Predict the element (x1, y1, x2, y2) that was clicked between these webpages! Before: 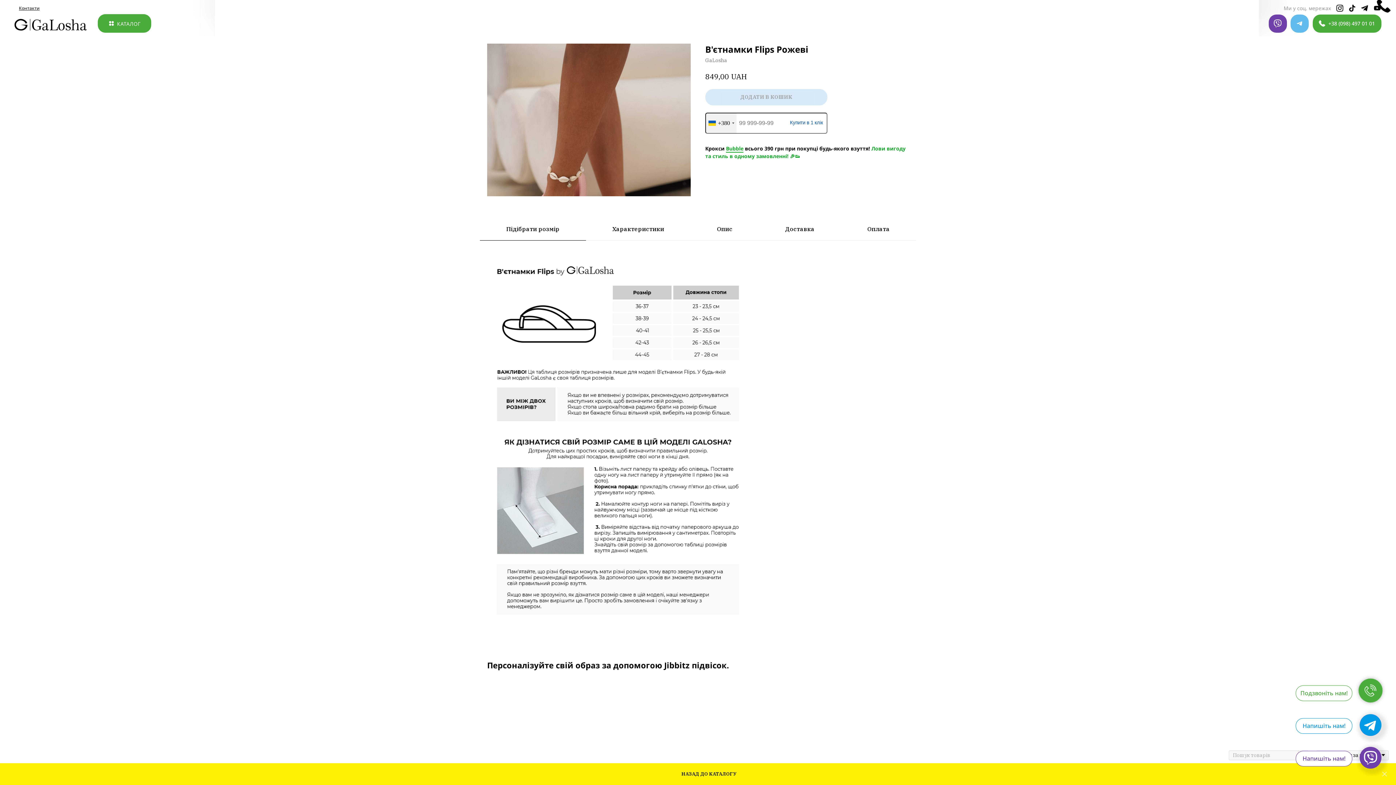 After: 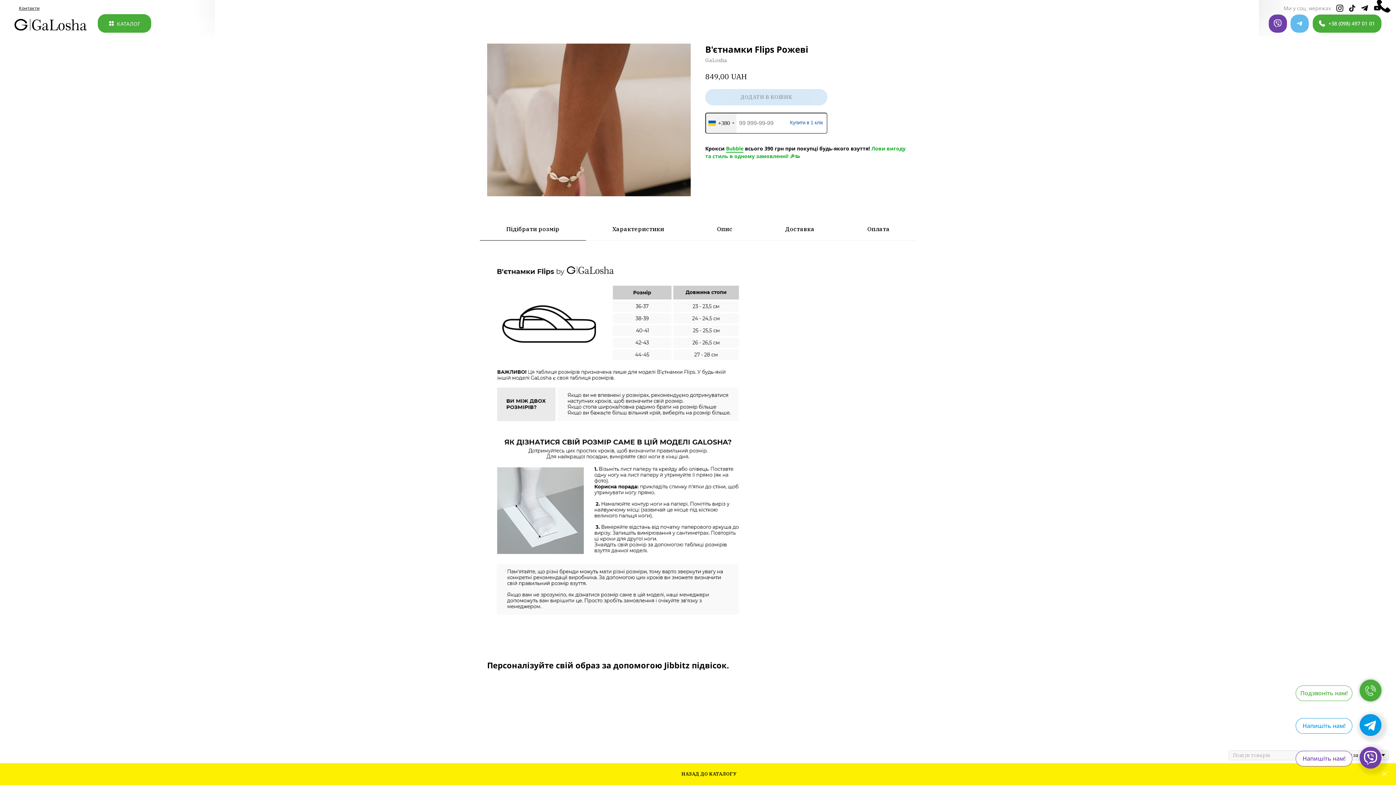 Action: bbox: (1328, 20, 1375, 26) label: +38 (098) 497 01 01